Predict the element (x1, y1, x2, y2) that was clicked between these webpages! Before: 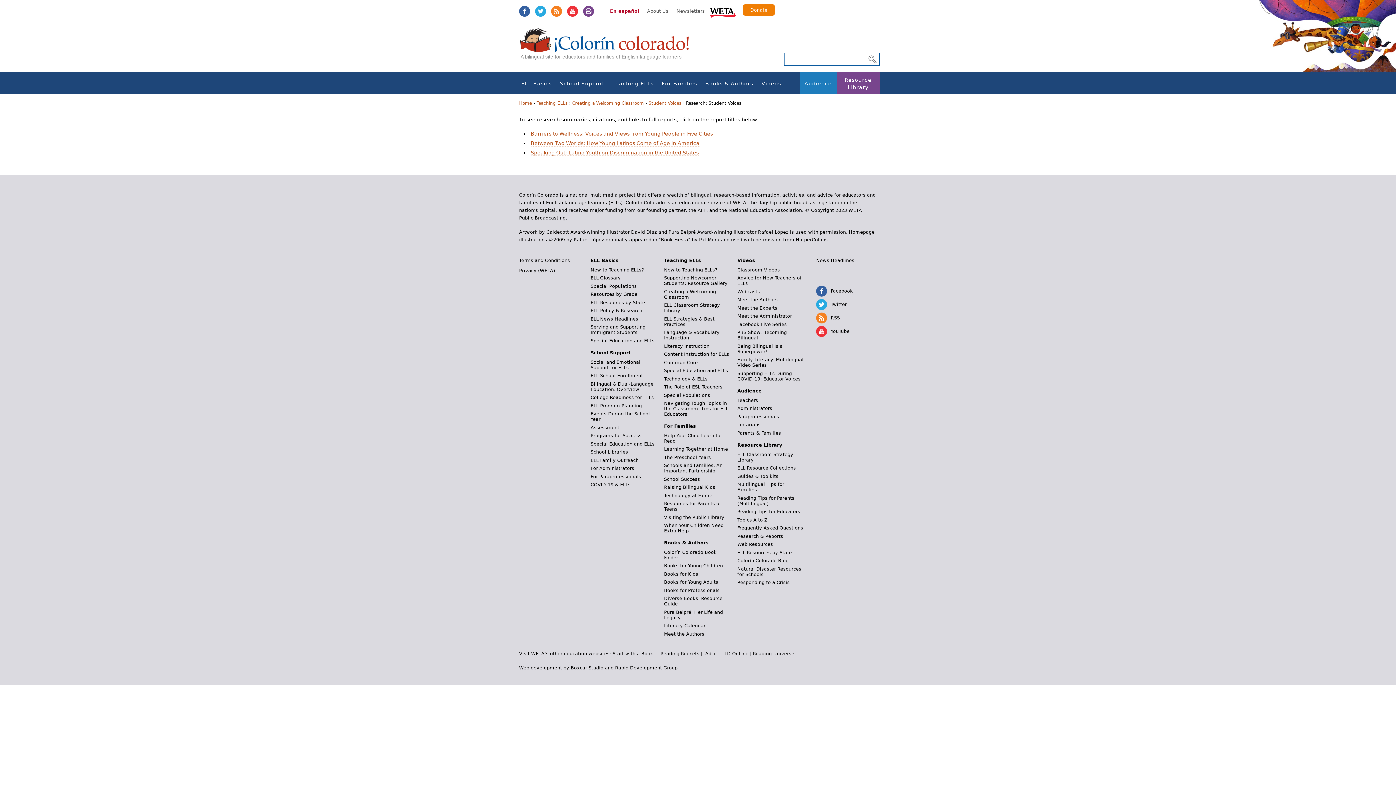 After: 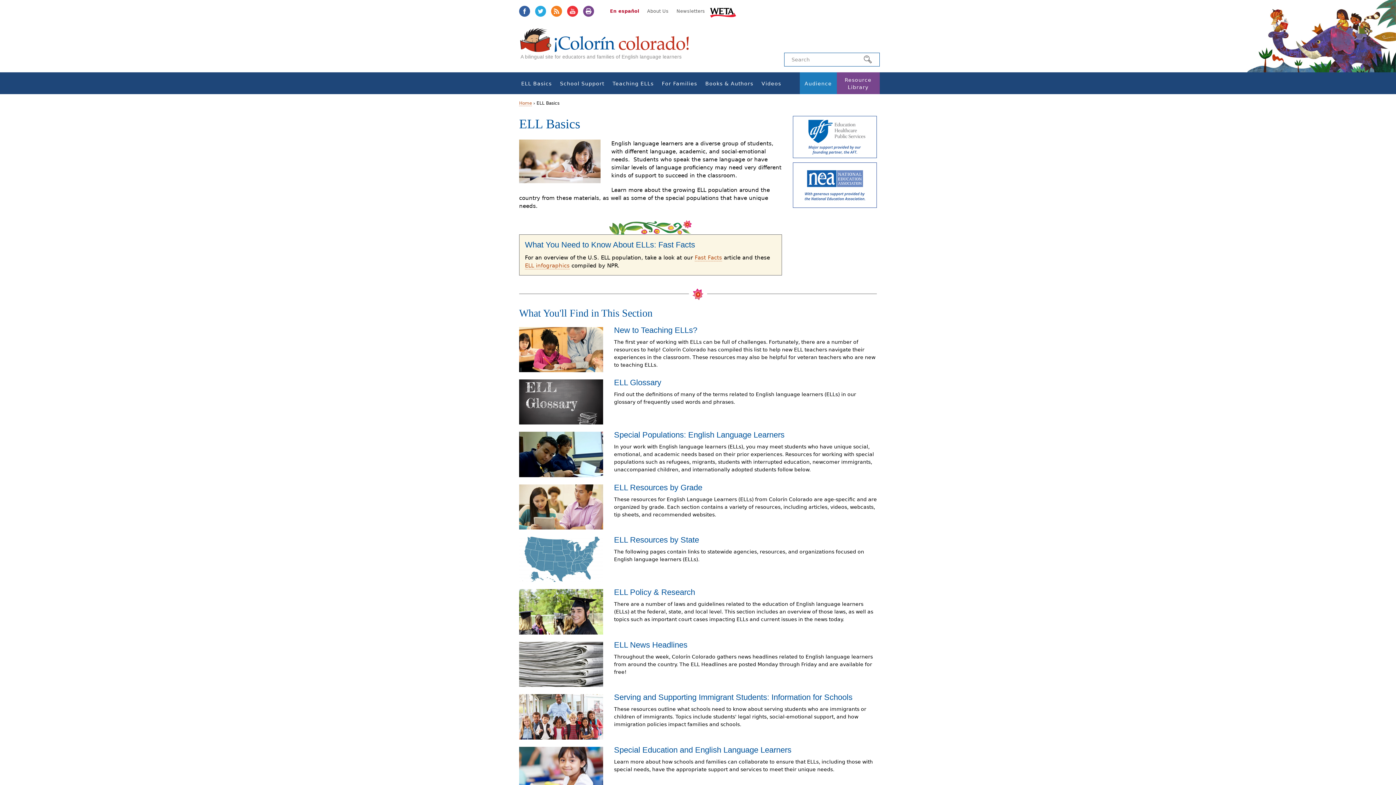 Action: bbox: (590, 257, 618, 263) label: ELL Basics